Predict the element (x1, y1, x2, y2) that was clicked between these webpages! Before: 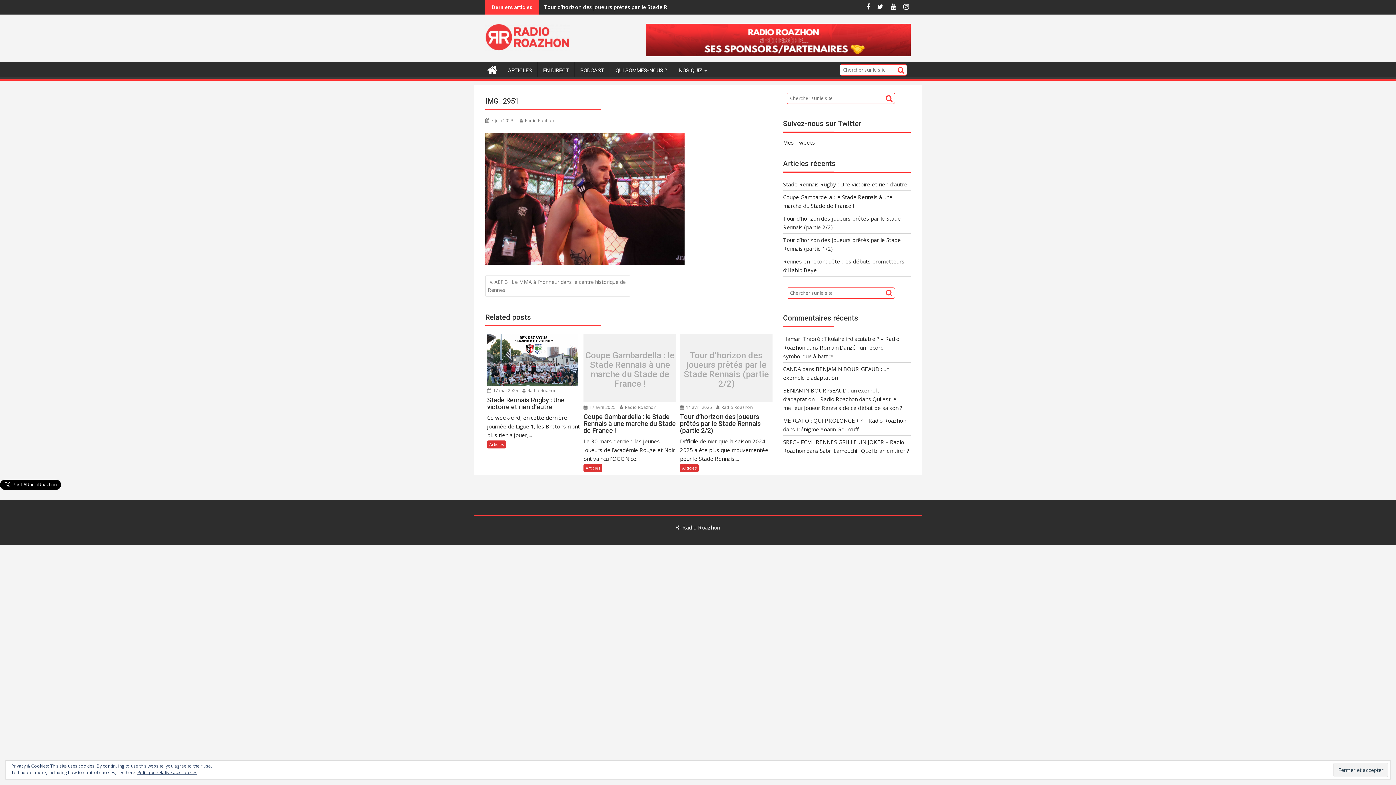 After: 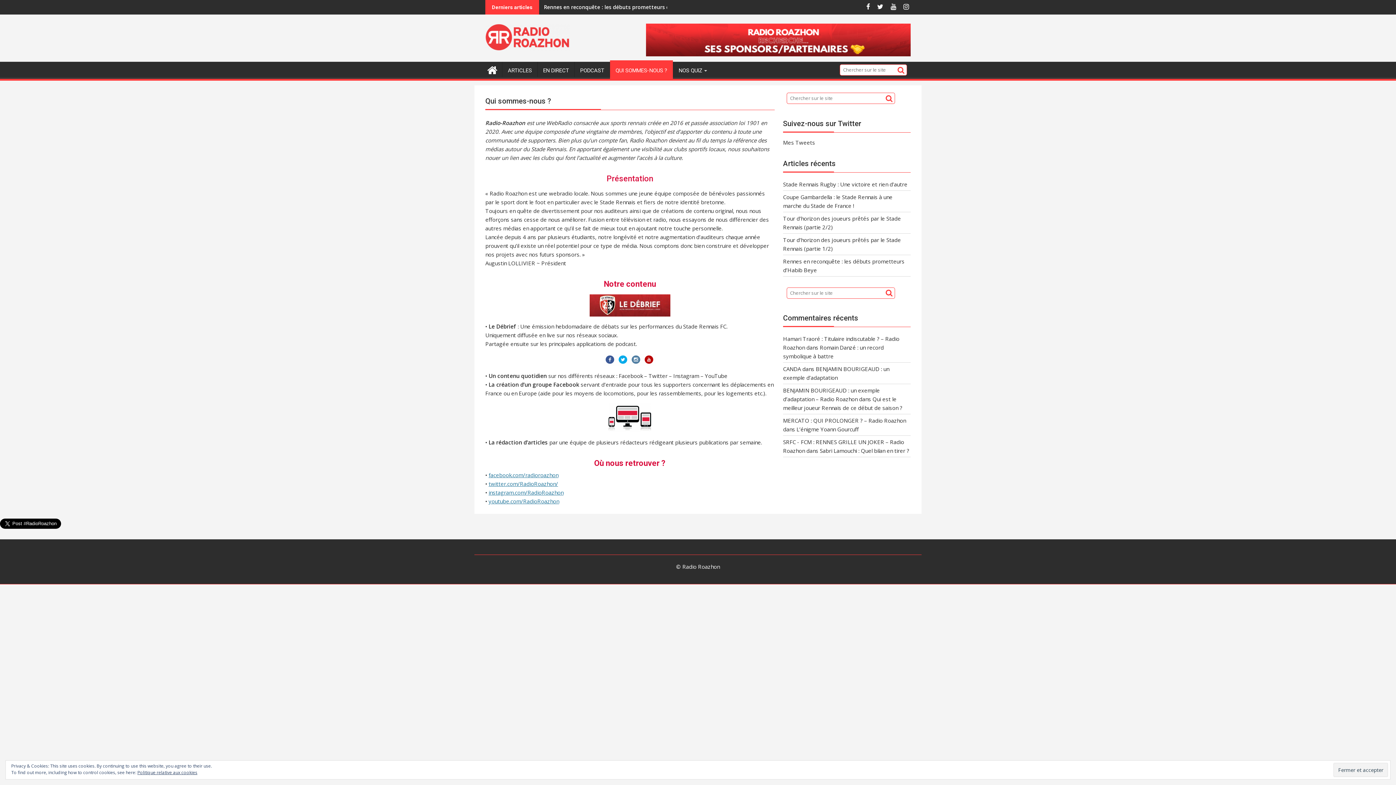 Action: label: QUI SOMMES-NOUS ? bbox: (610, 61, 673, 79)